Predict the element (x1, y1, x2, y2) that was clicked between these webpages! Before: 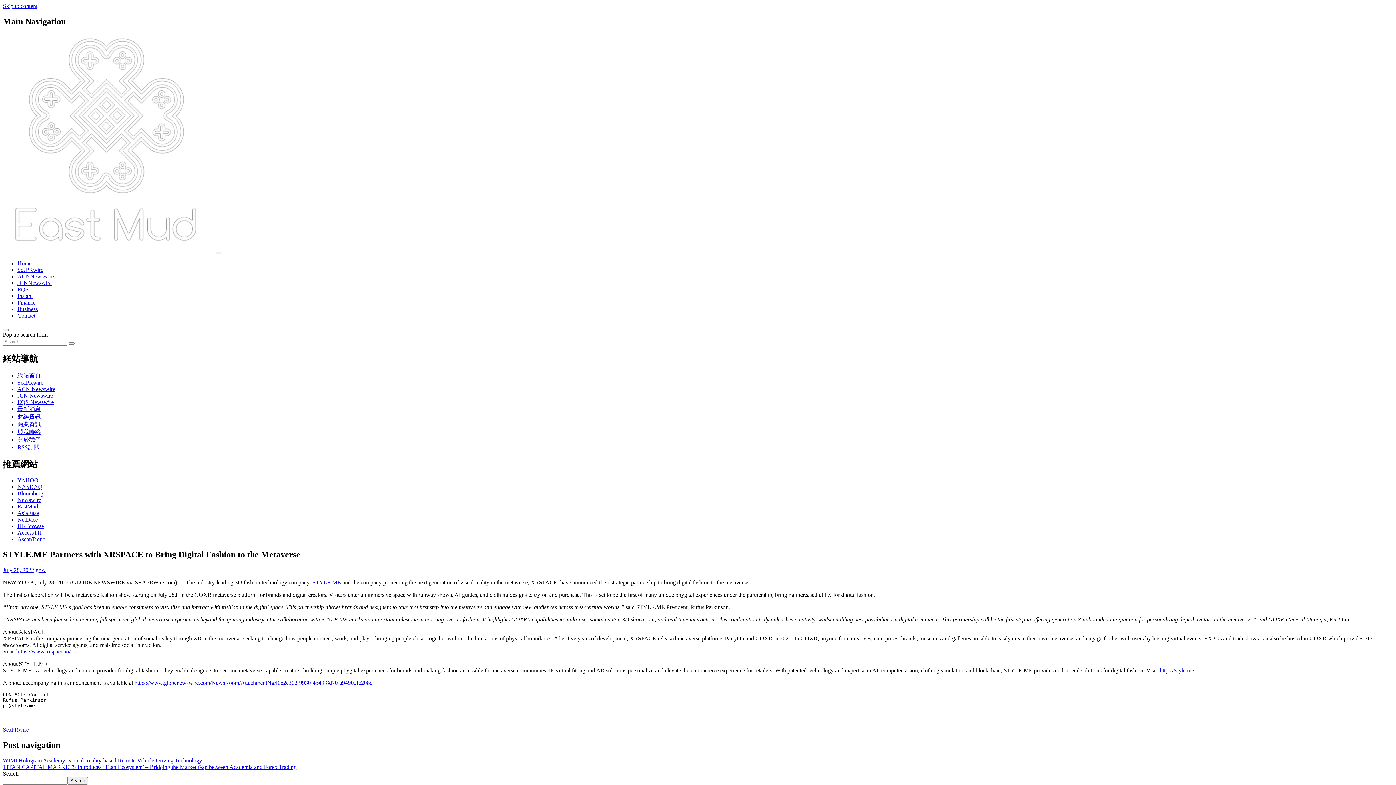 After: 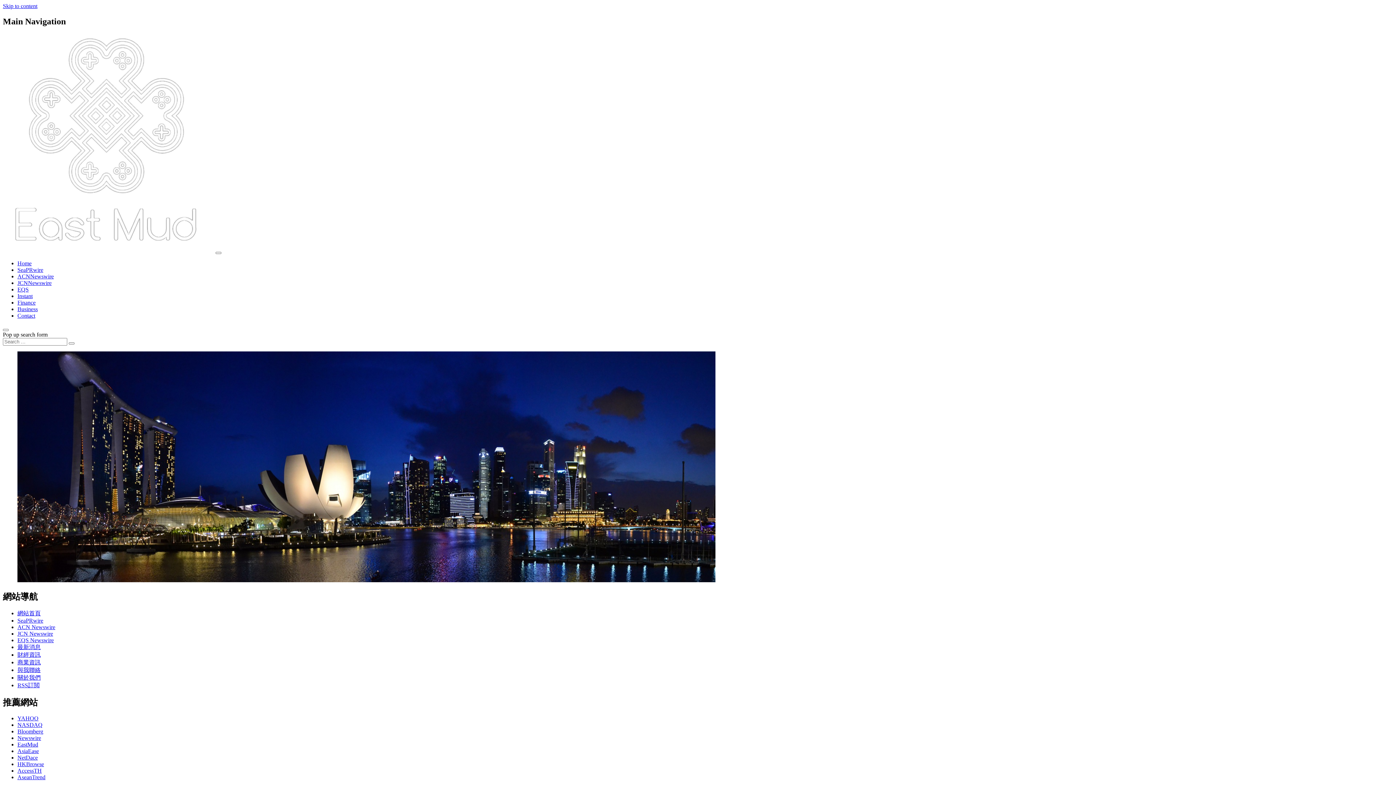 Action: bbox: (2, 247, 214, 254)